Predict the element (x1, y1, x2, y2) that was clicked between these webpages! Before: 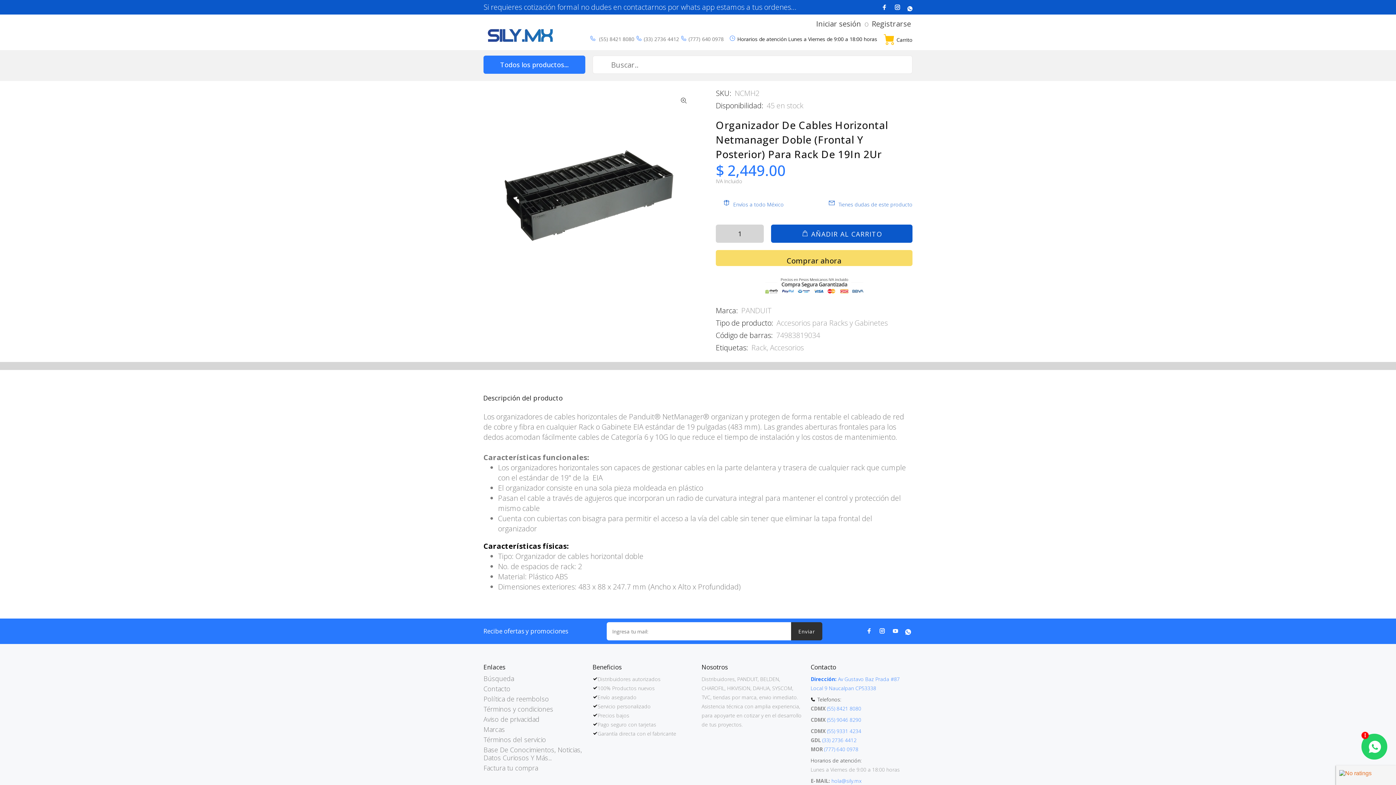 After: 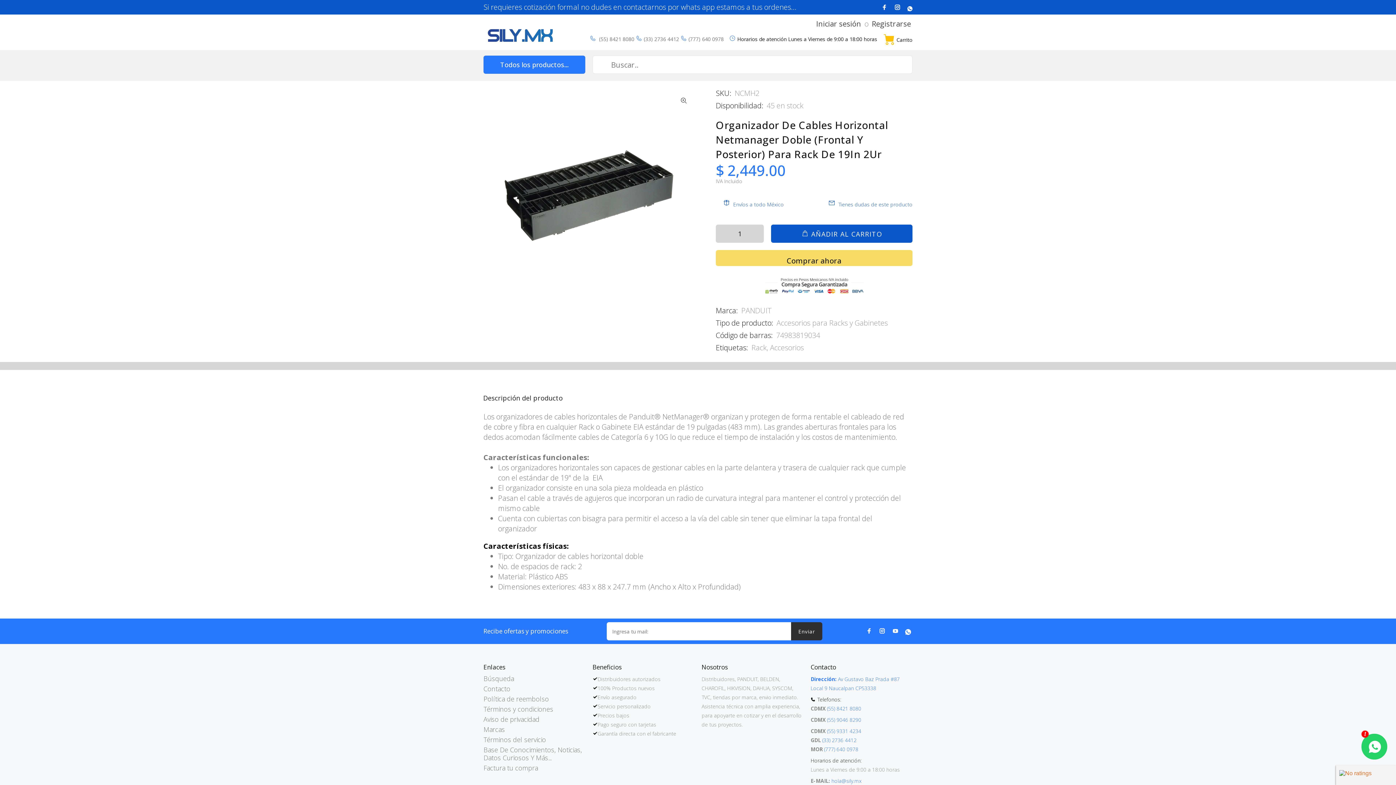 Action: bbox: (881, 2, 889, 12)